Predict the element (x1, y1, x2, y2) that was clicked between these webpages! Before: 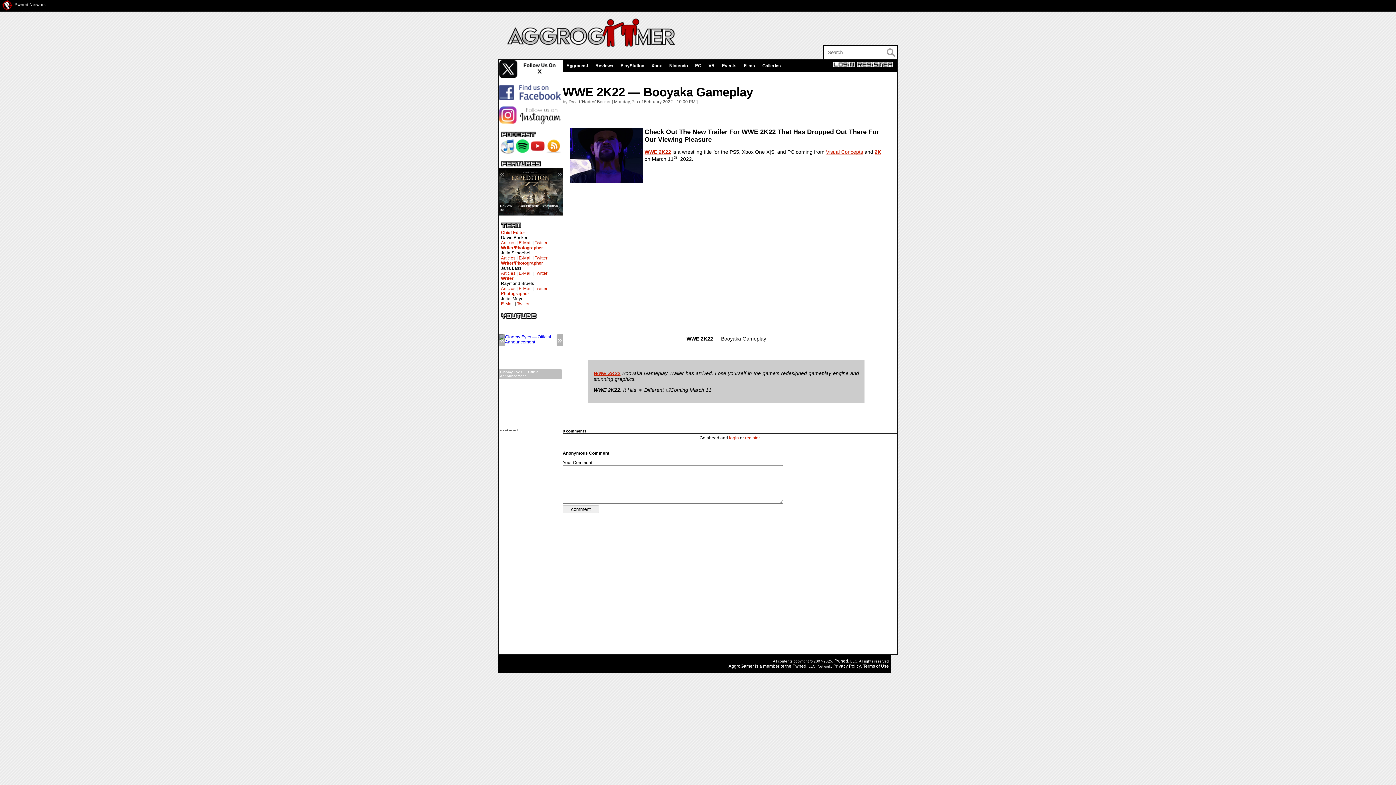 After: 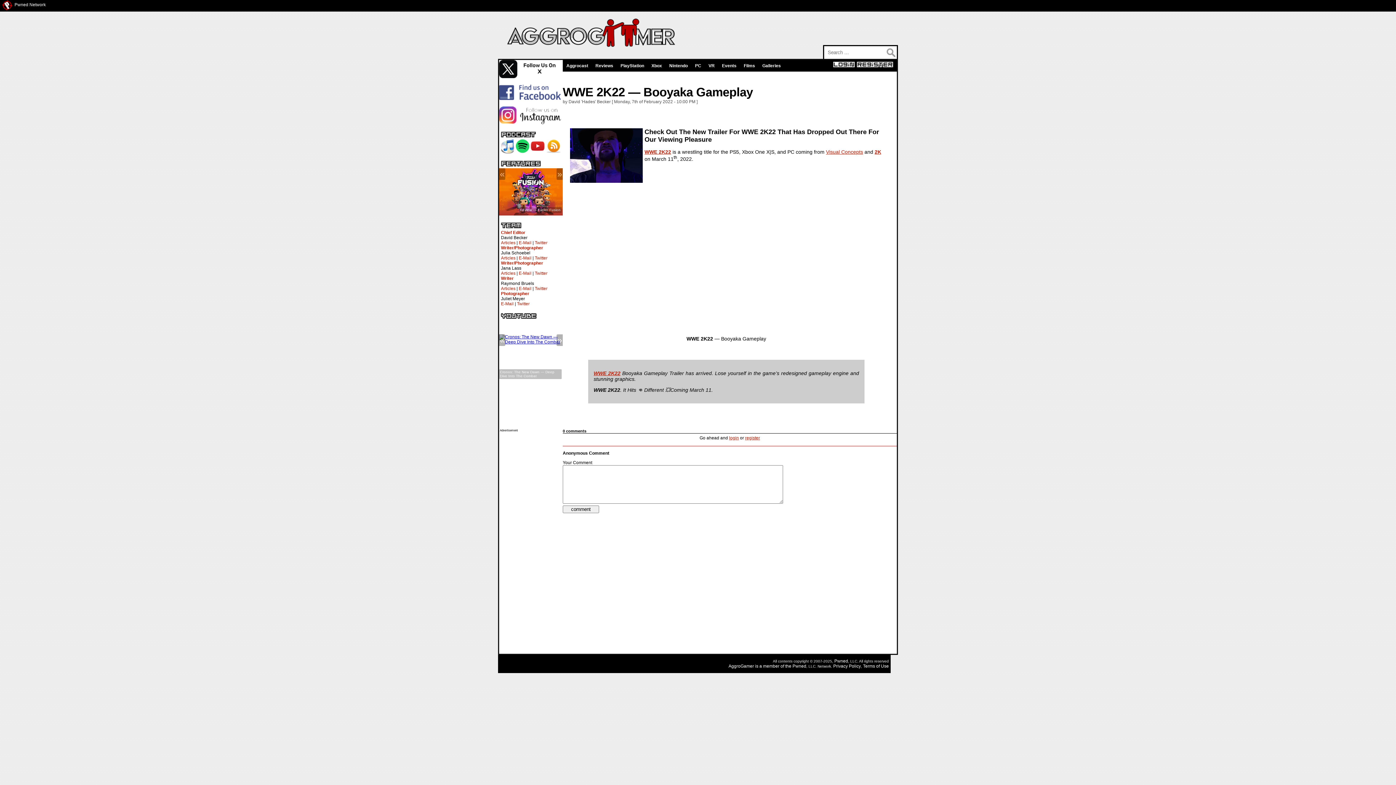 Action: bbox: (499, 74, 561, 79)